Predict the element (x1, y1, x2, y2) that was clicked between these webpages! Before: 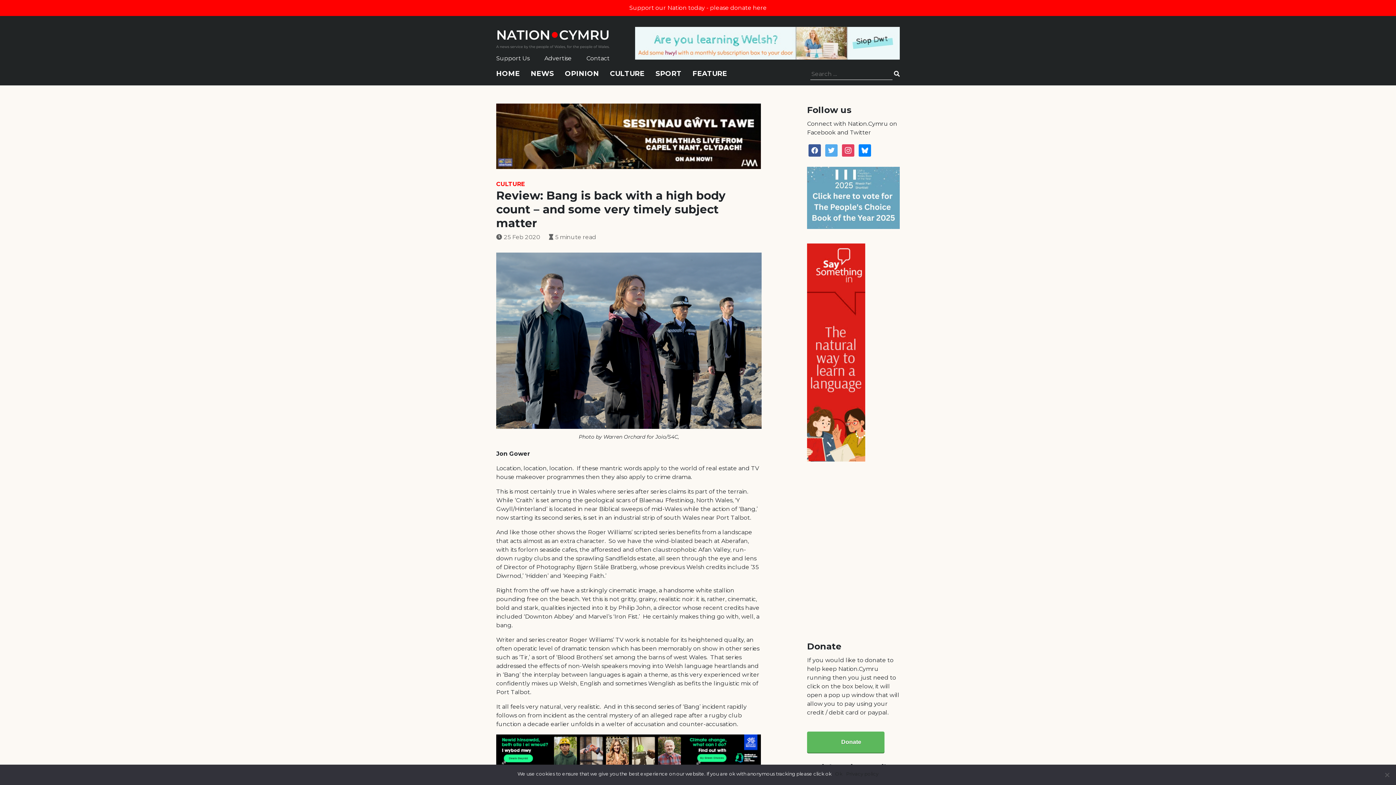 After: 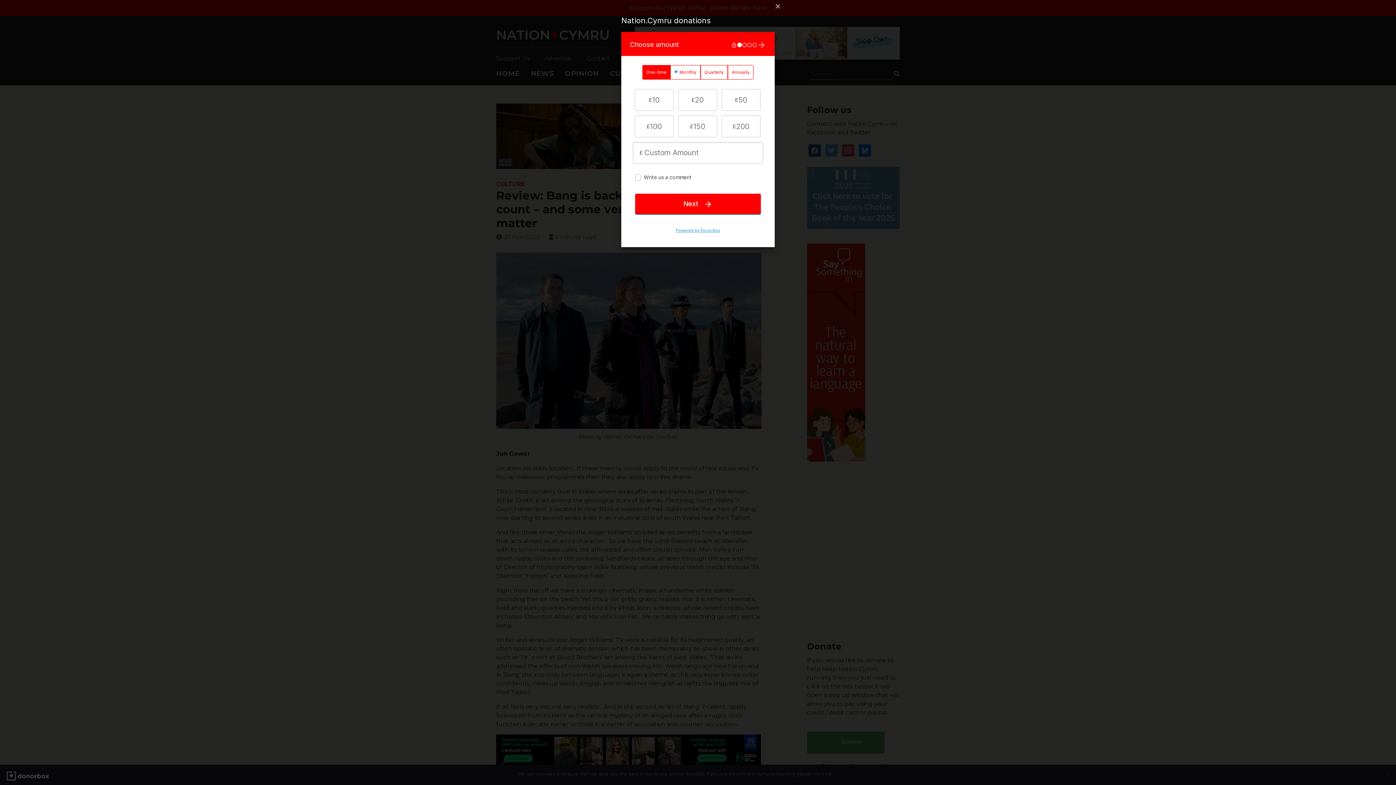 Action: bbox: (807, 732, 884, 753) label: Donate